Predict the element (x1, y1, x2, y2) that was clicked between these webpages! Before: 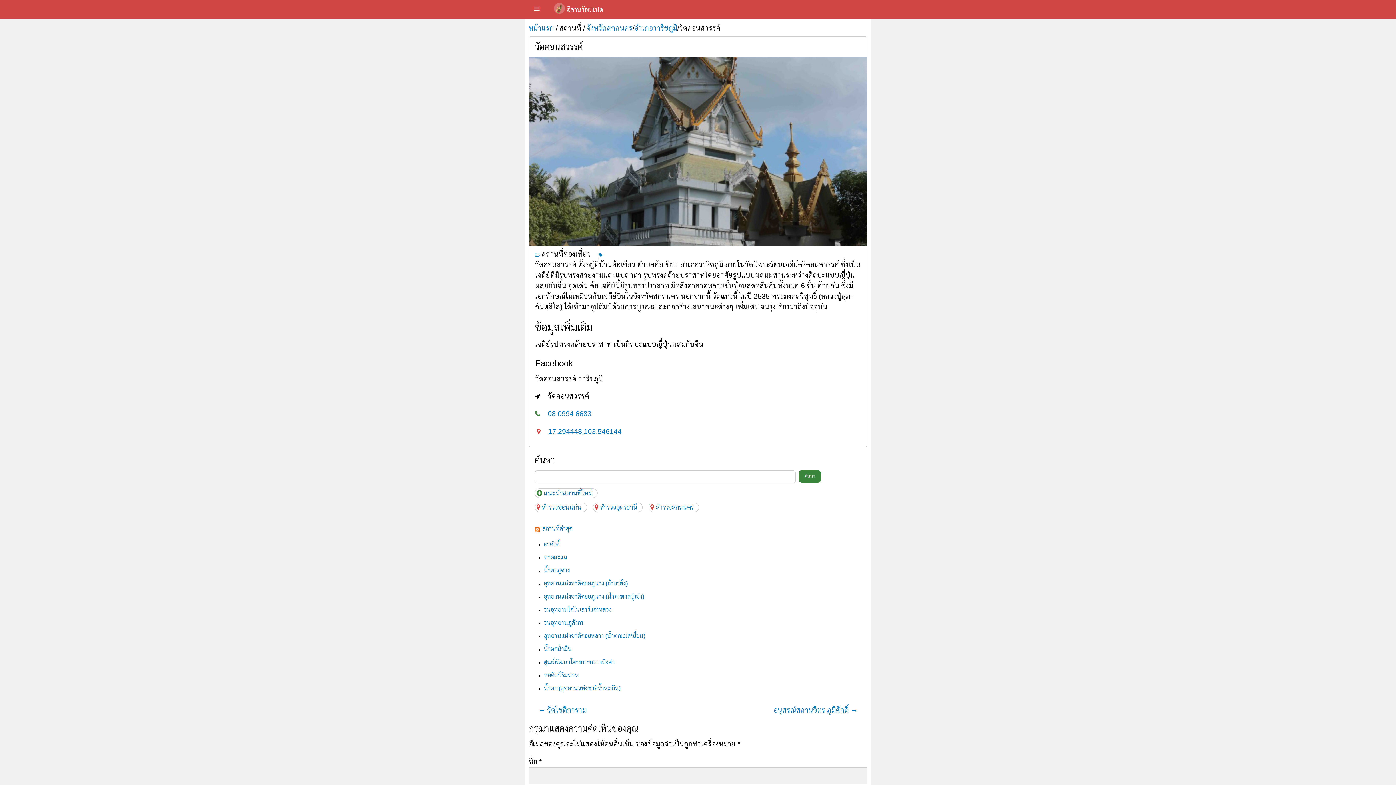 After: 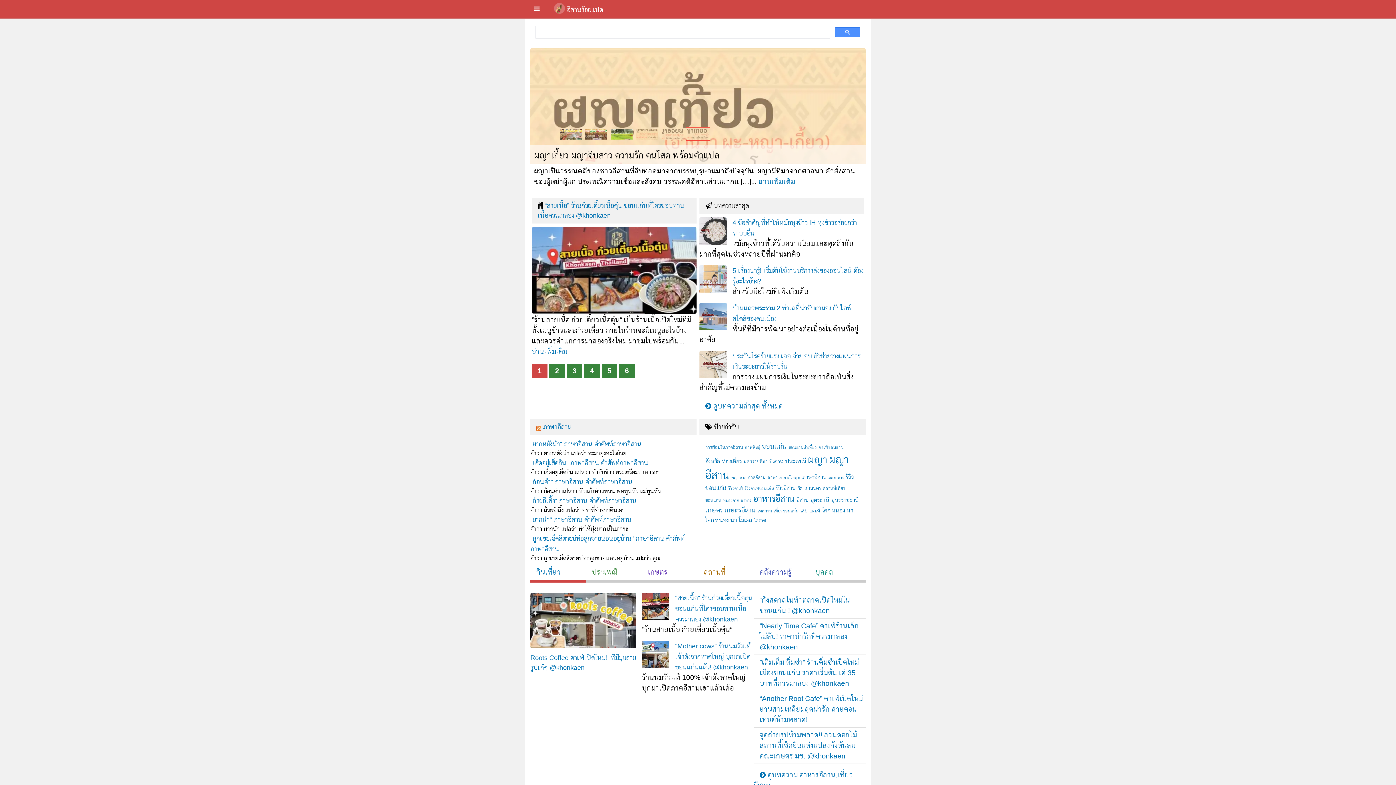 Action: label: หน้าแรก bbox: (529, 24, 554, 32)